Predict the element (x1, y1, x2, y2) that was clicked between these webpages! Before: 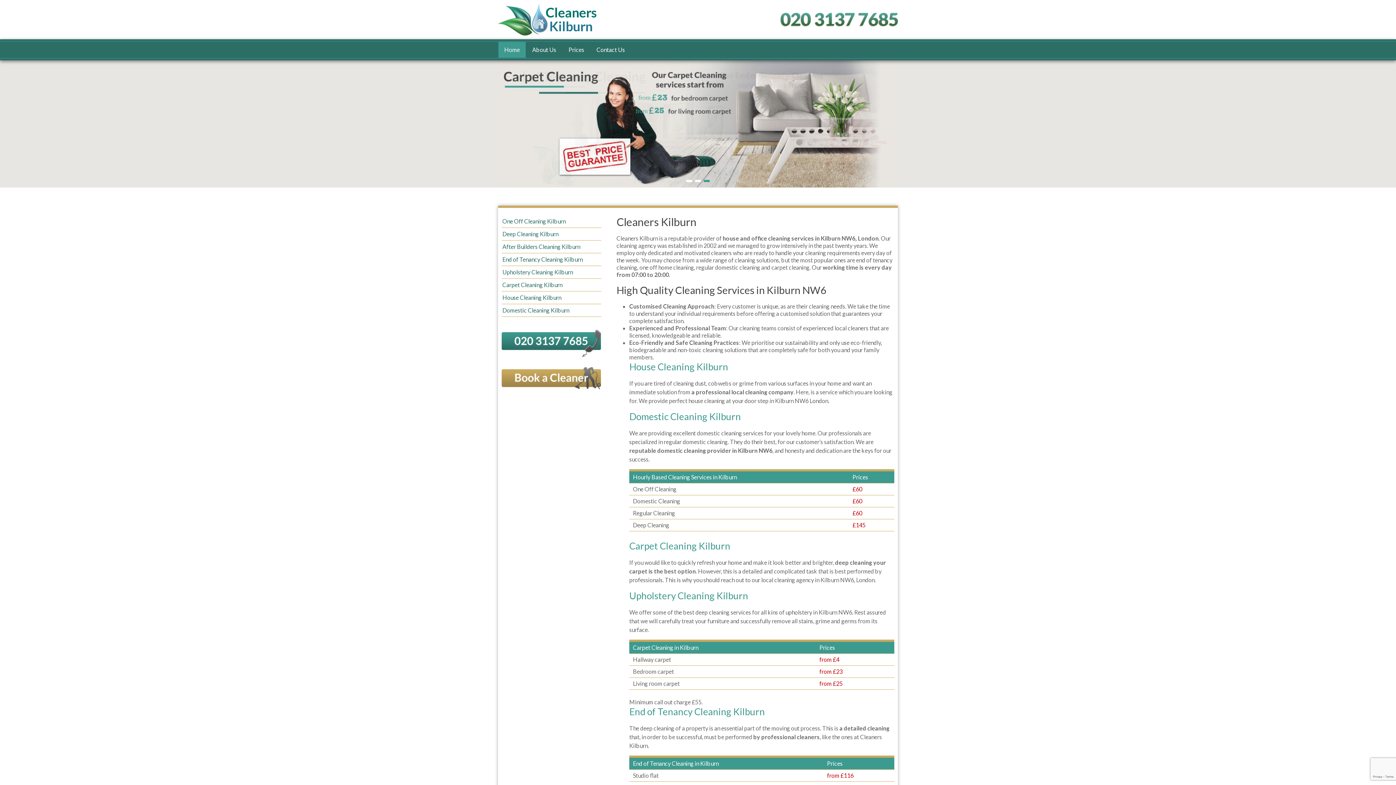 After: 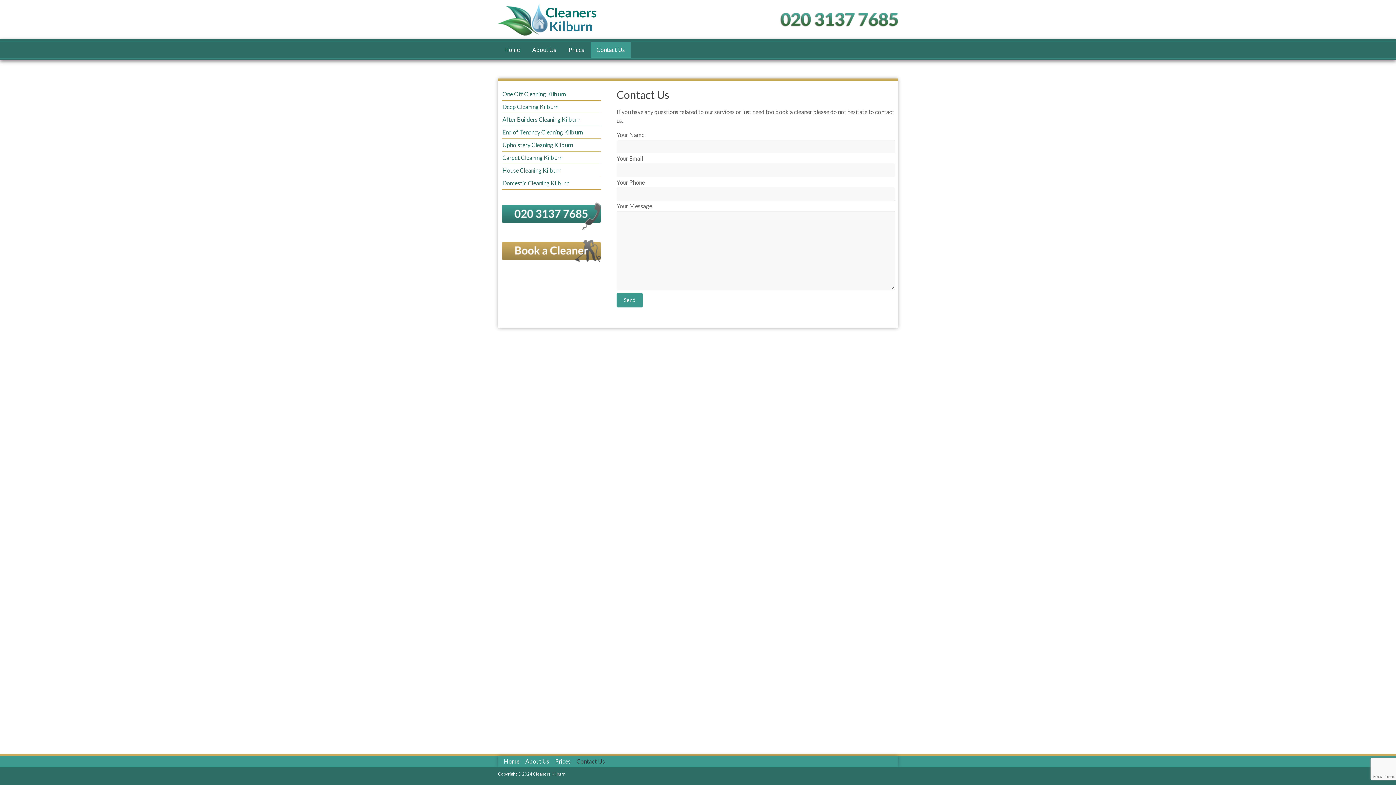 Action: bbox: (590, 41, 630, 57) label: Contact Us